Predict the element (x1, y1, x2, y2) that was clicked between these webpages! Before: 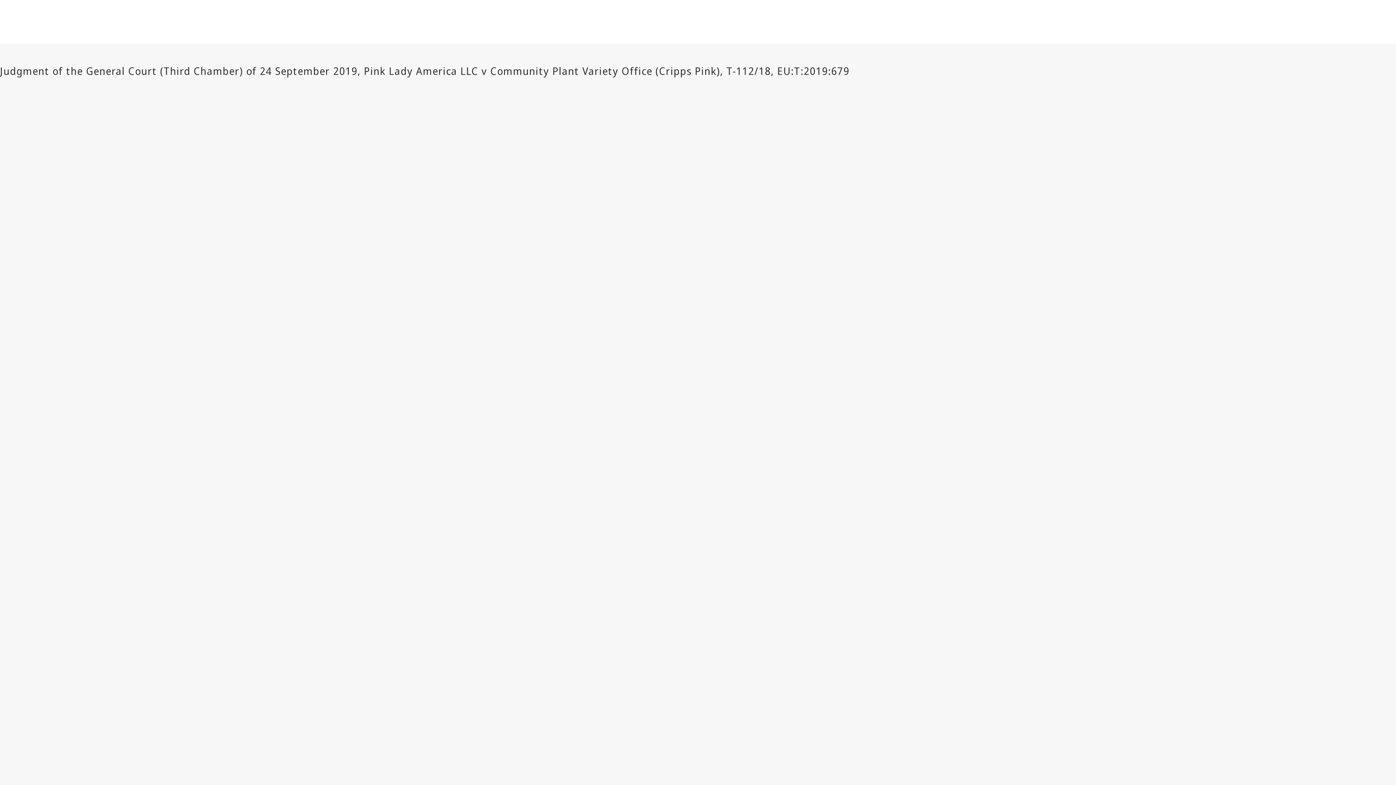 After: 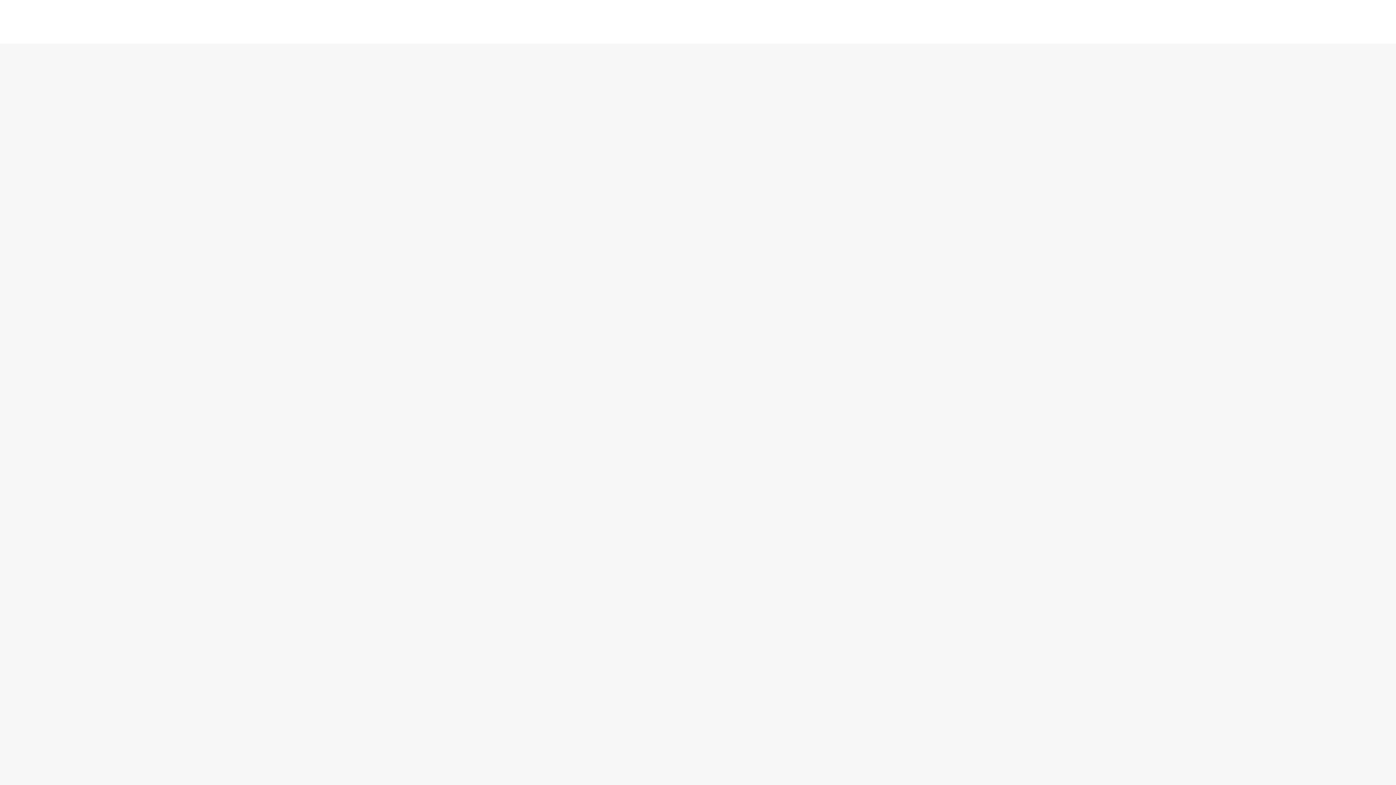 Action: bbox: (311, 44, 361, 62) label: EU075-j